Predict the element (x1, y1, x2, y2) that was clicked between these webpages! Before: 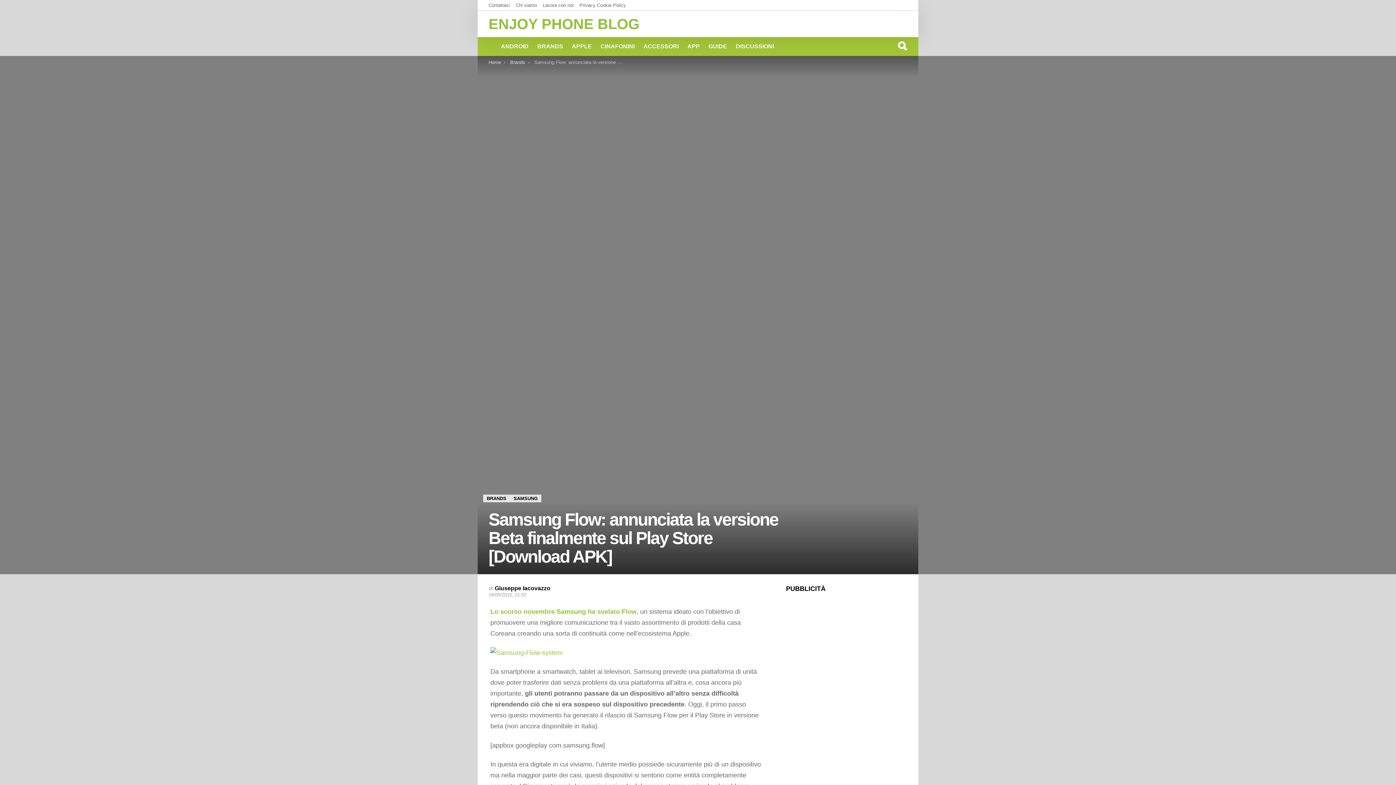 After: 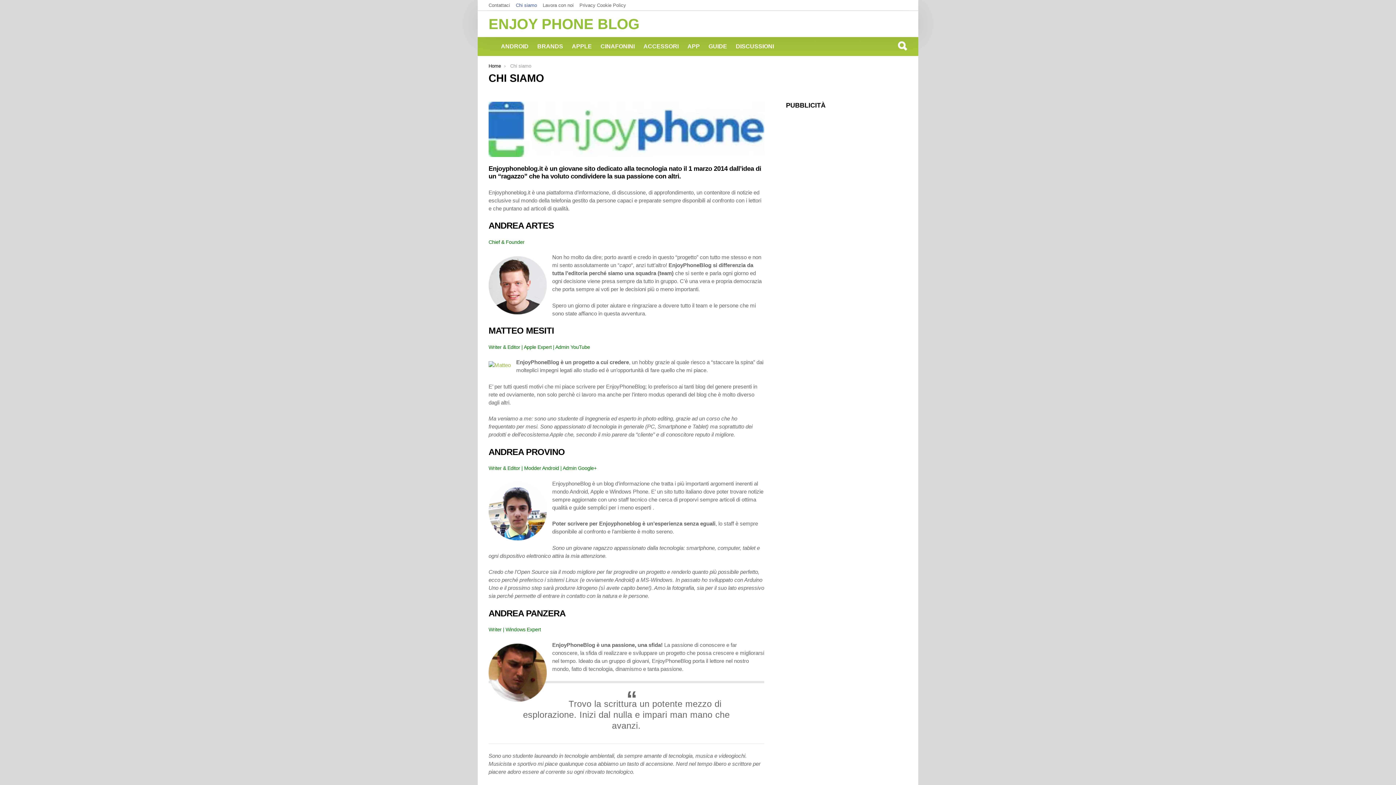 Action: bbox: (516, 0, 537, 10) label: Chi siamo